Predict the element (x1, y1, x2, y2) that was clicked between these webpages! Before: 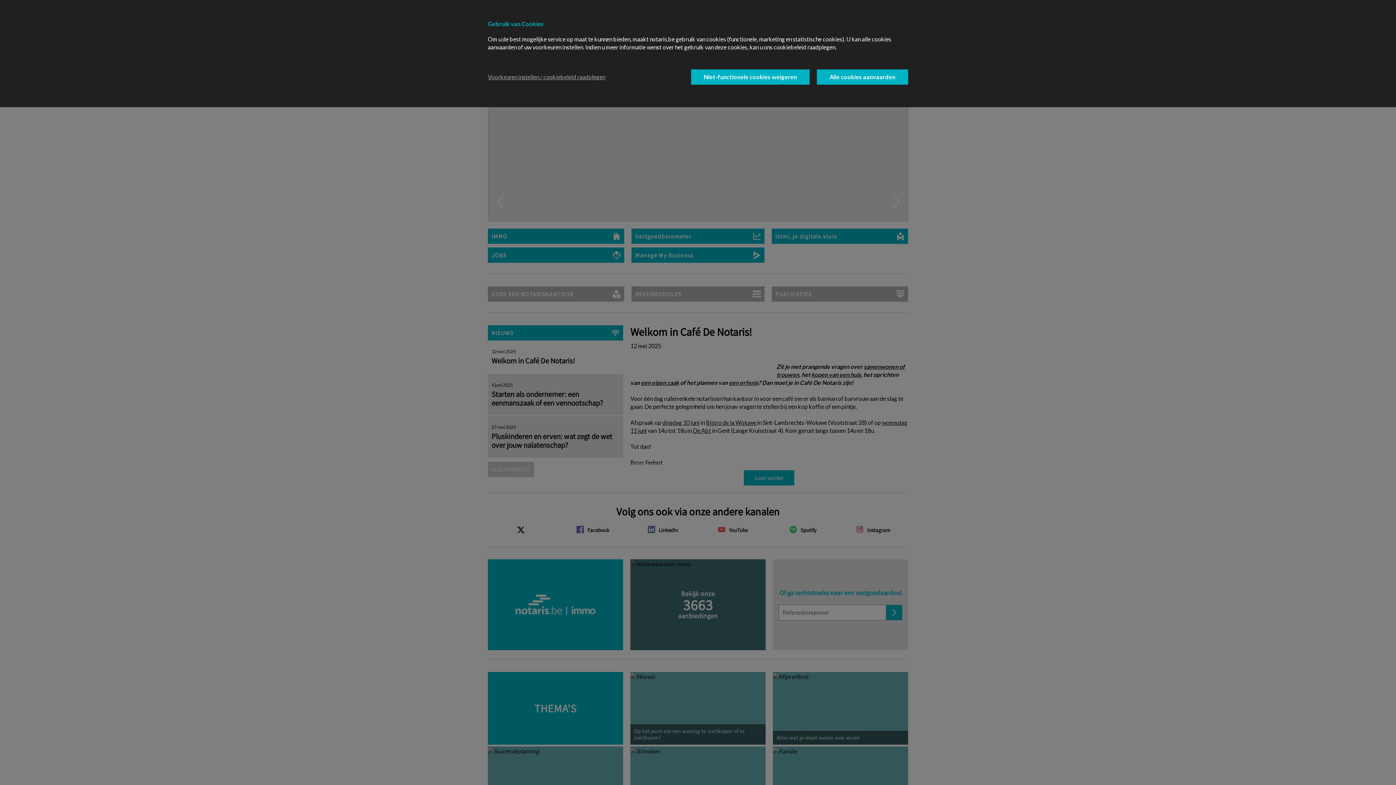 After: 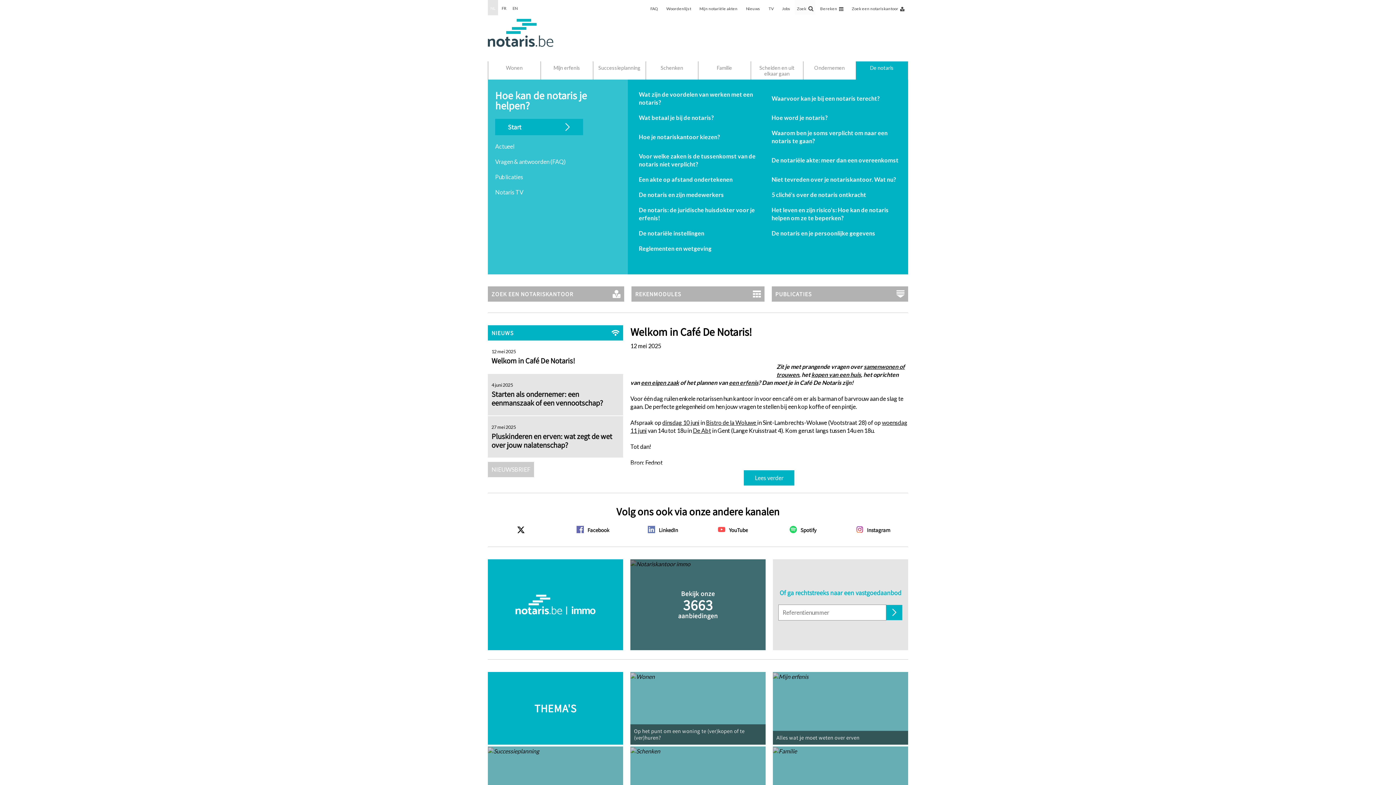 Action: label: Alle cookies aanvaarden bbox: (817, 69, 908, 84)